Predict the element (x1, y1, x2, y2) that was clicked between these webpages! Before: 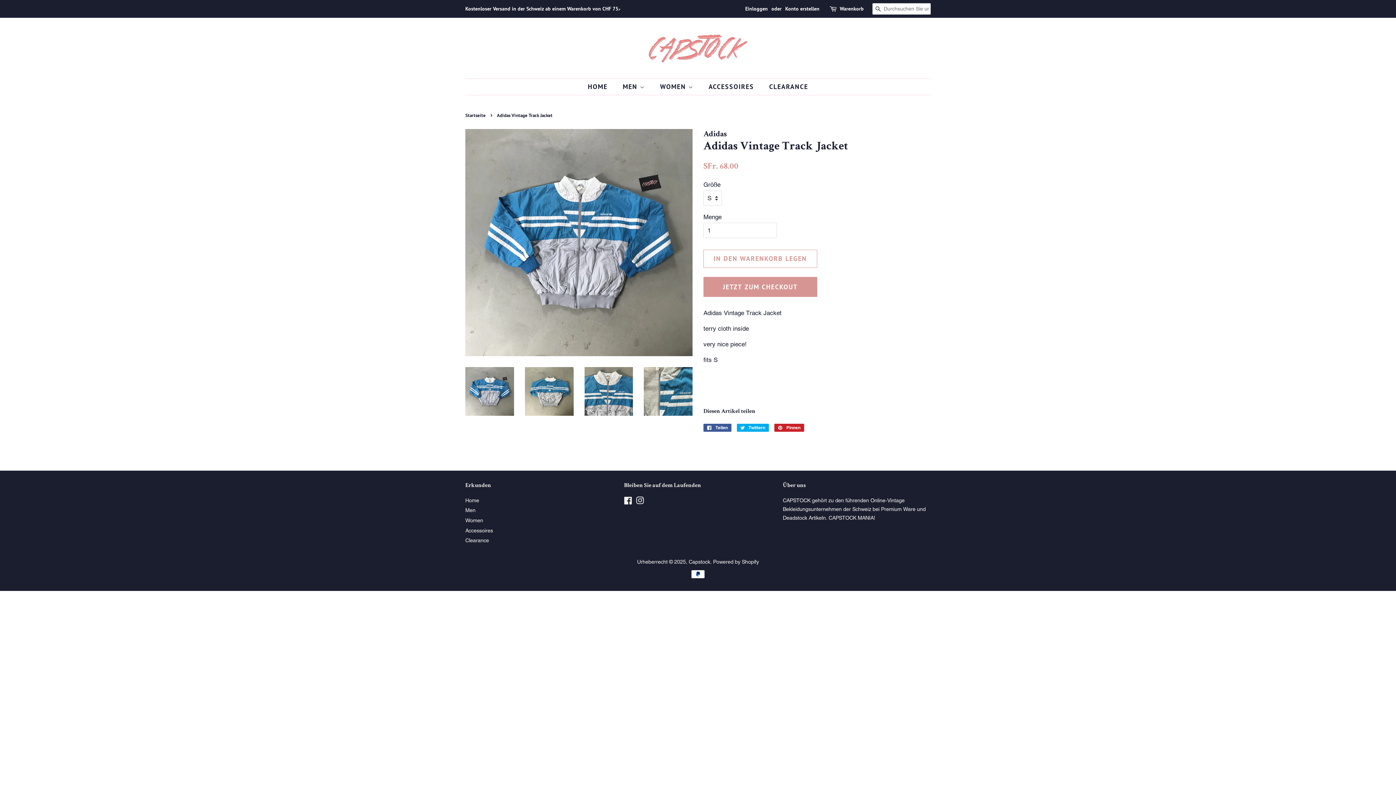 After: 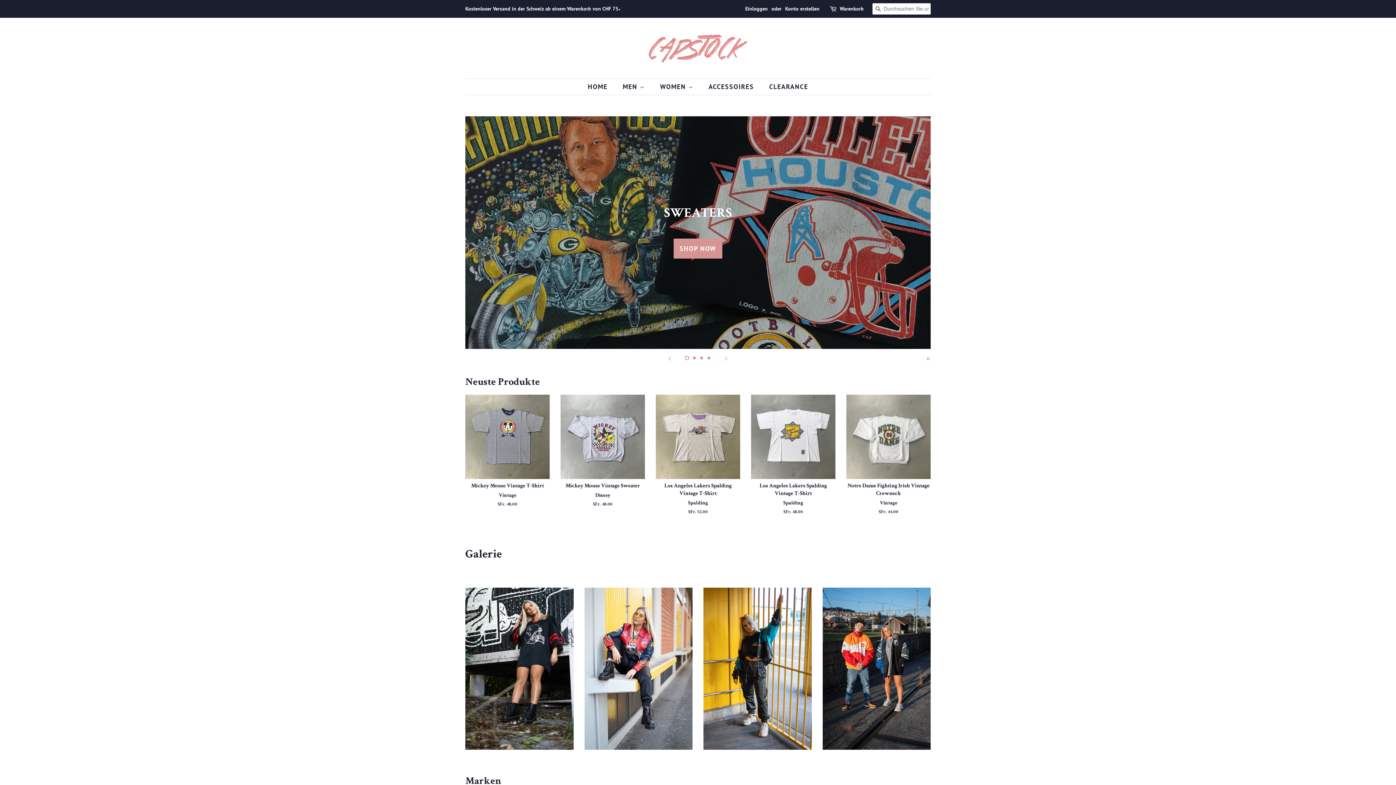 Action: bbox: (465, 497, 479, 503) label: Home